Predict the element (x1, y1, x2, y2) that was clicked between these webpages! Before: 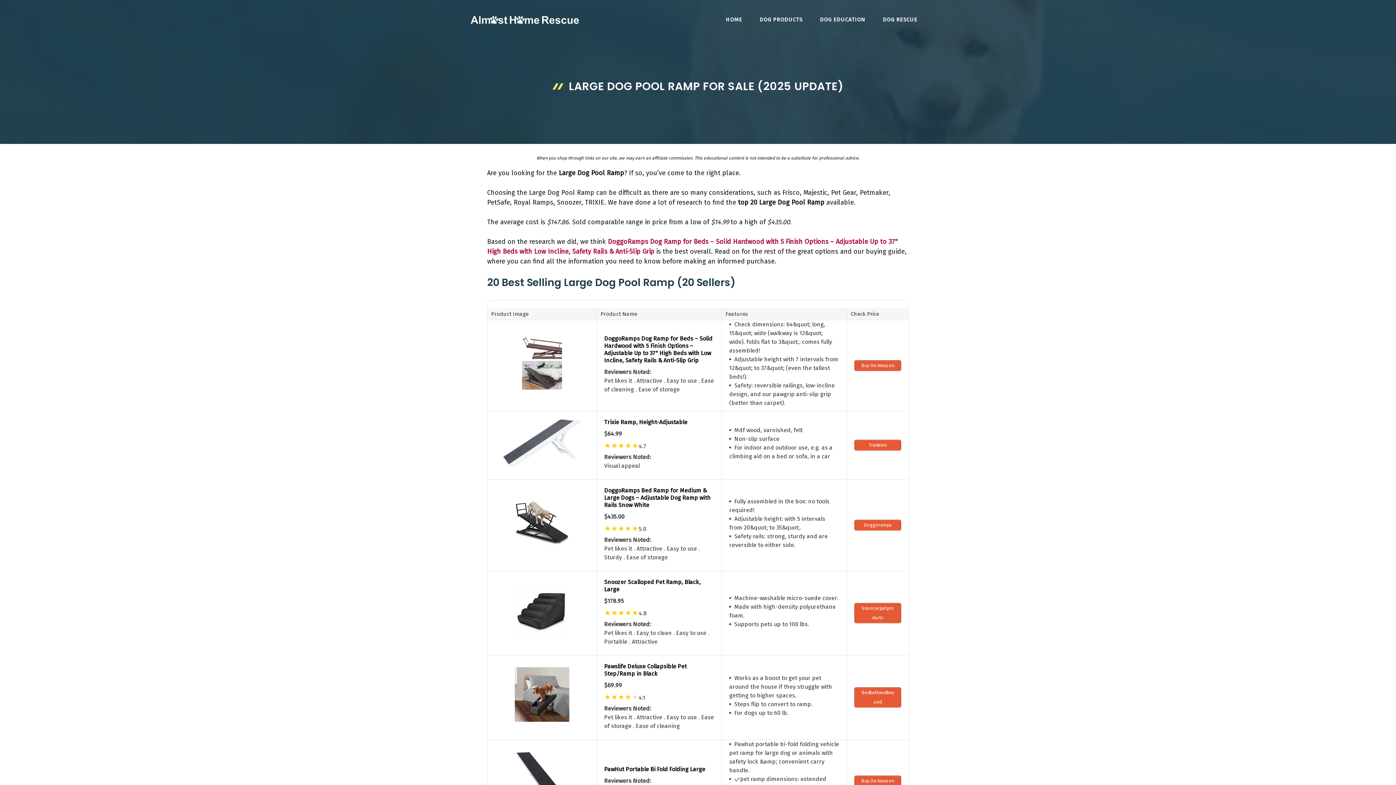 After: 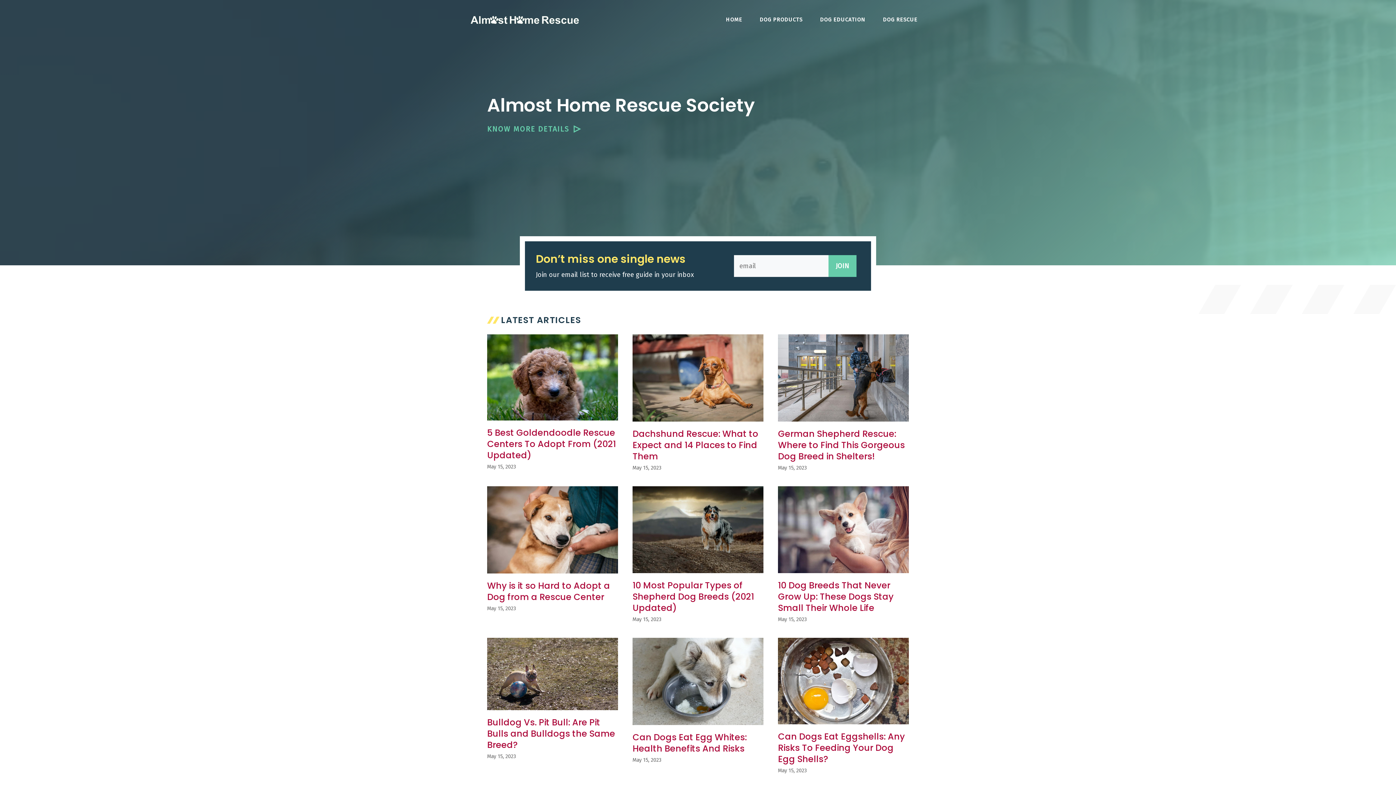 Action: label: HOME bbox: (717, 15, 751, 23)